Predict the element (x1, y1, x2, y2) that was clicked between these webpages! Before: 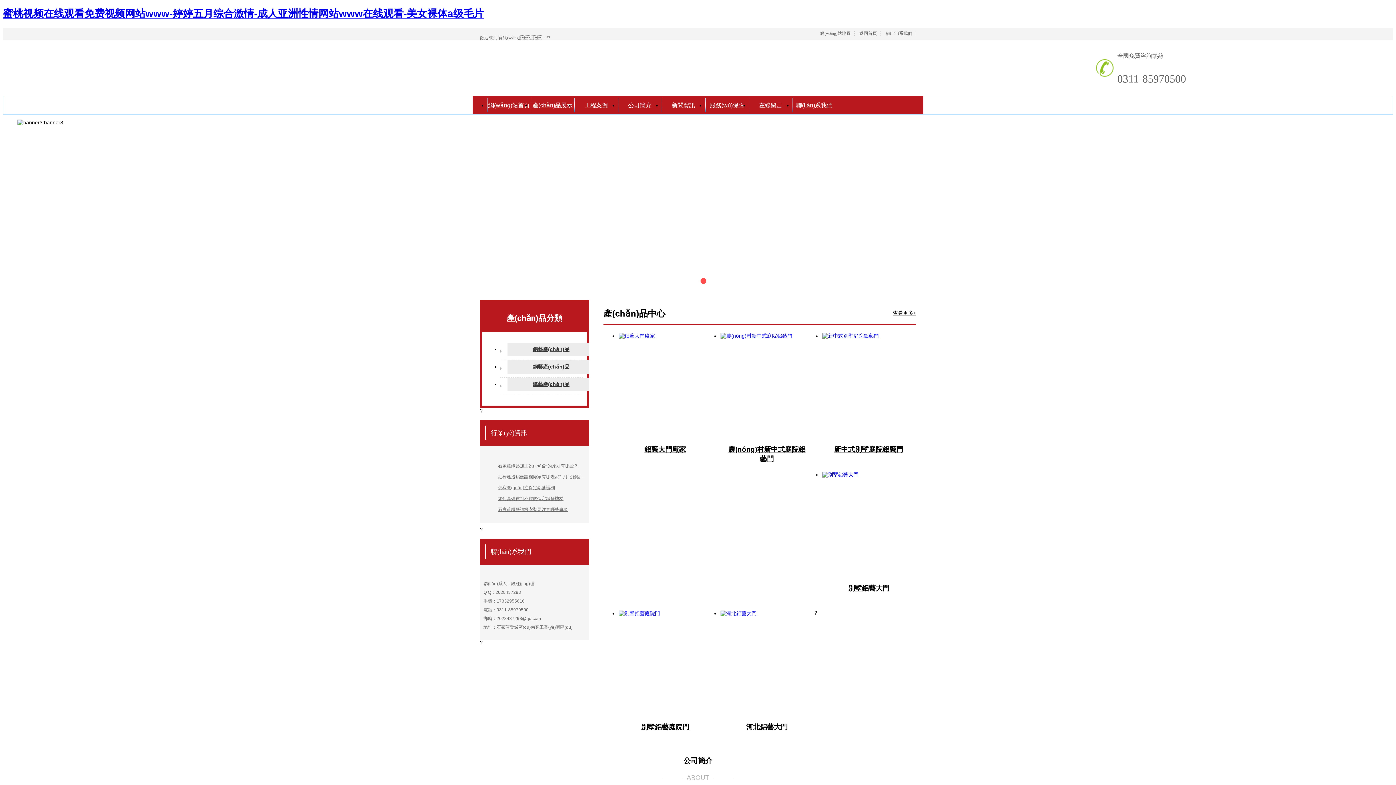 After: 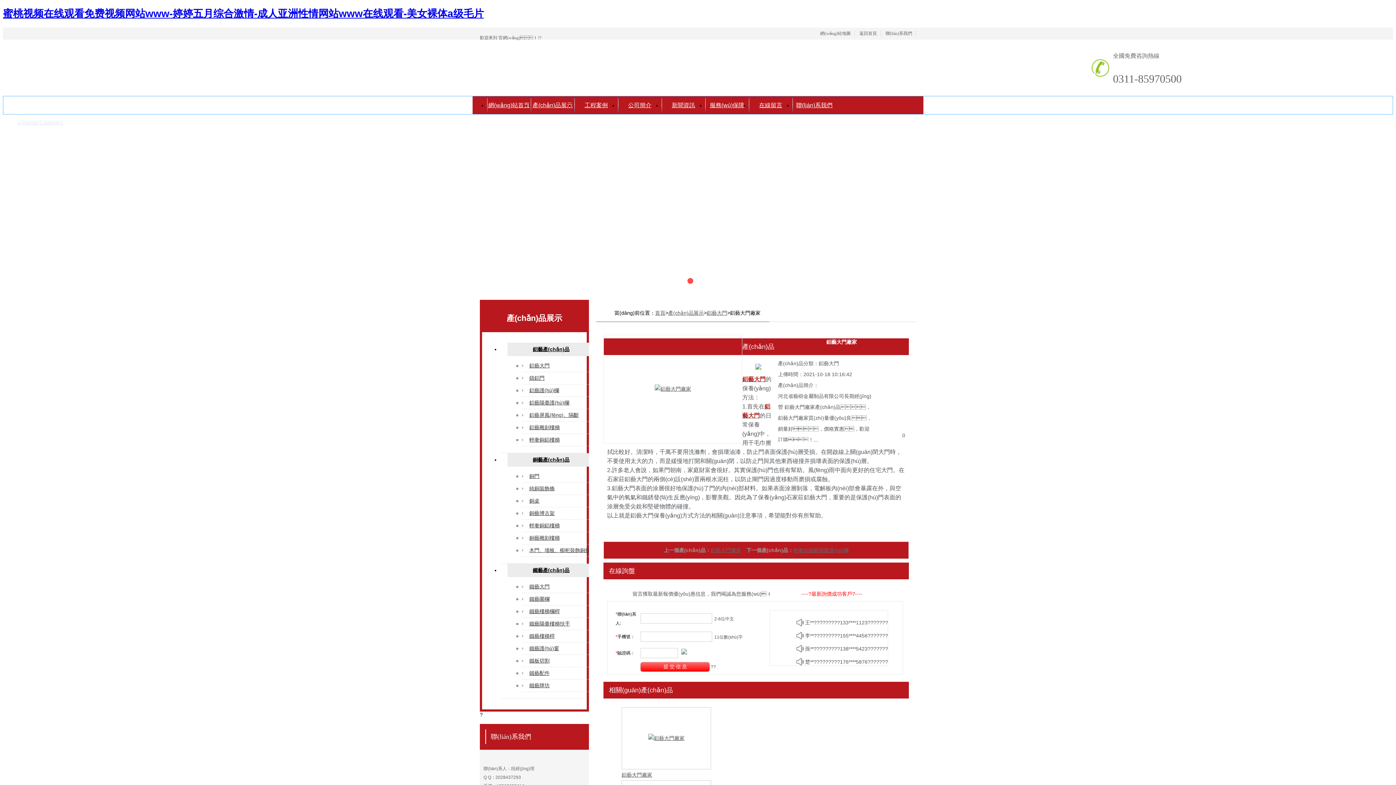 Action: label: 鋁藝大門廠家 bbox: (625, 445, 705, 454)